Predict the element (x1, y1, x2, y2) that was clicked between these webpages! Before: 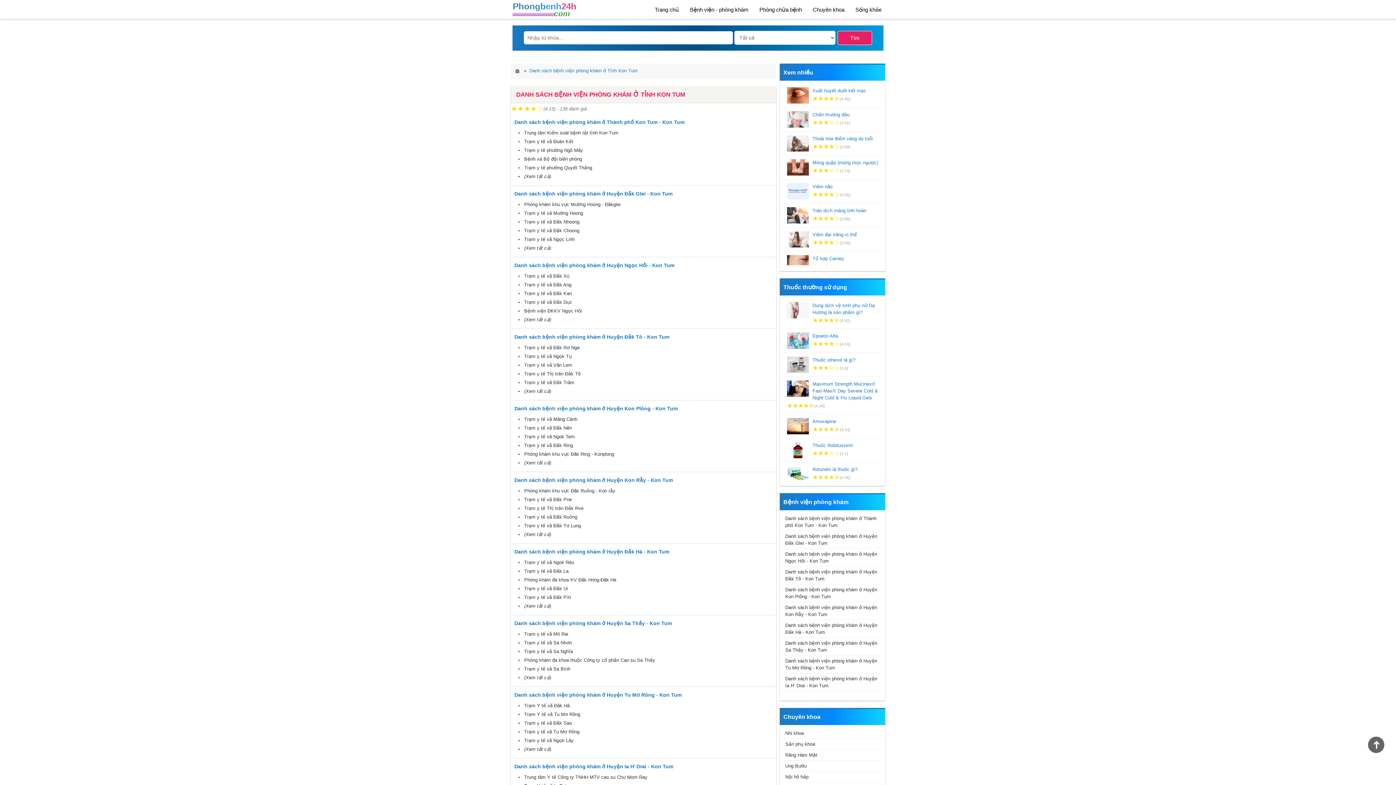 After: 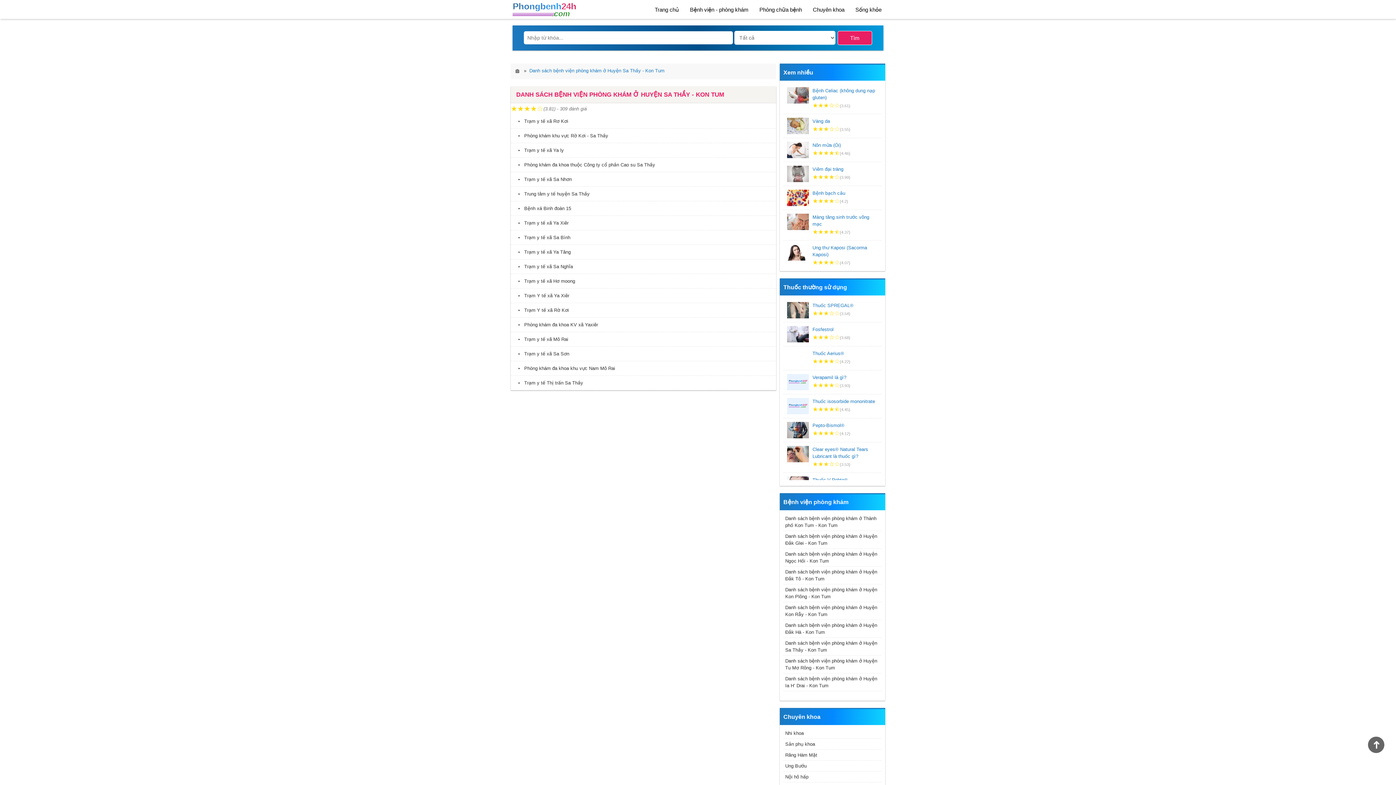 Action: bbox: (514, 620, 672, 626) label: Danh sách bệnh viện phòng khám ở Huyện Sa Thầy - Kon Tum